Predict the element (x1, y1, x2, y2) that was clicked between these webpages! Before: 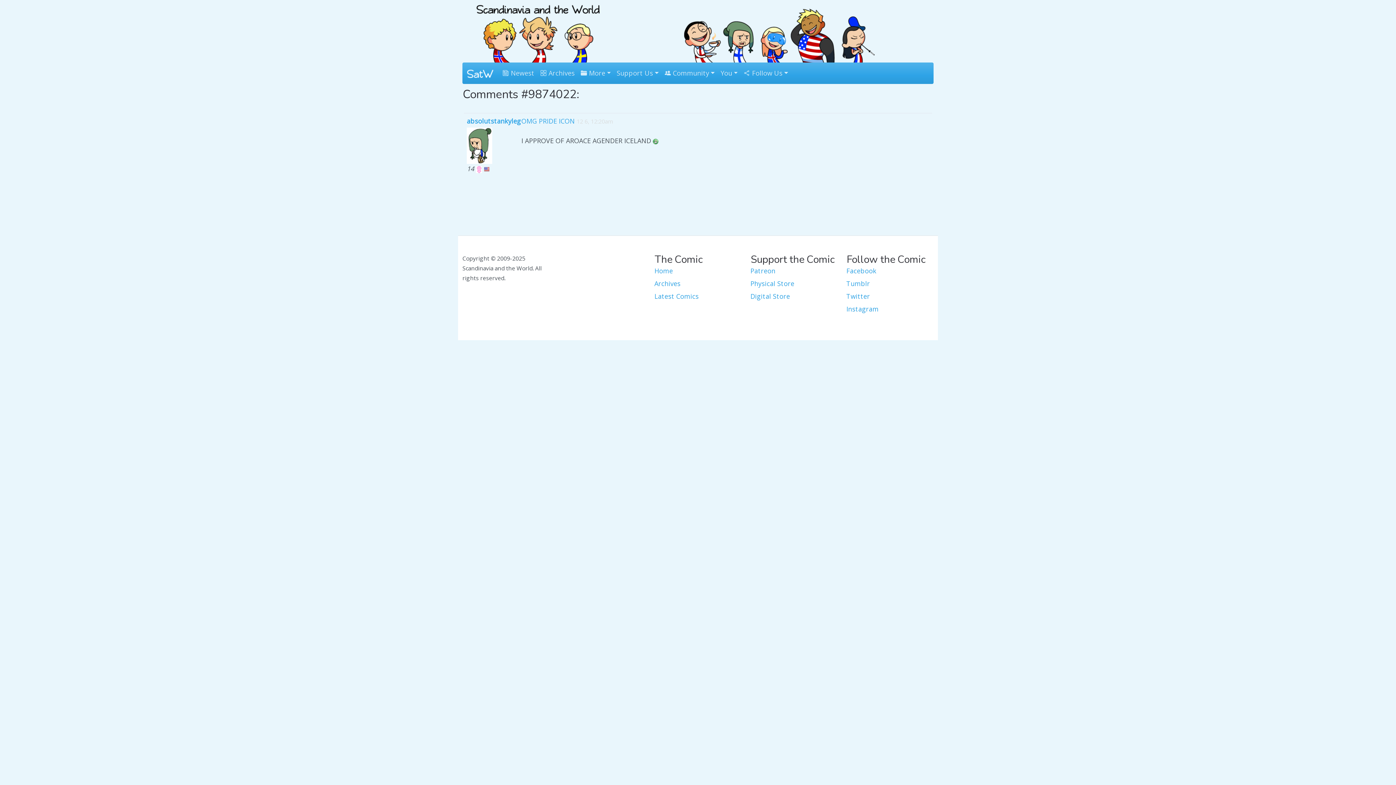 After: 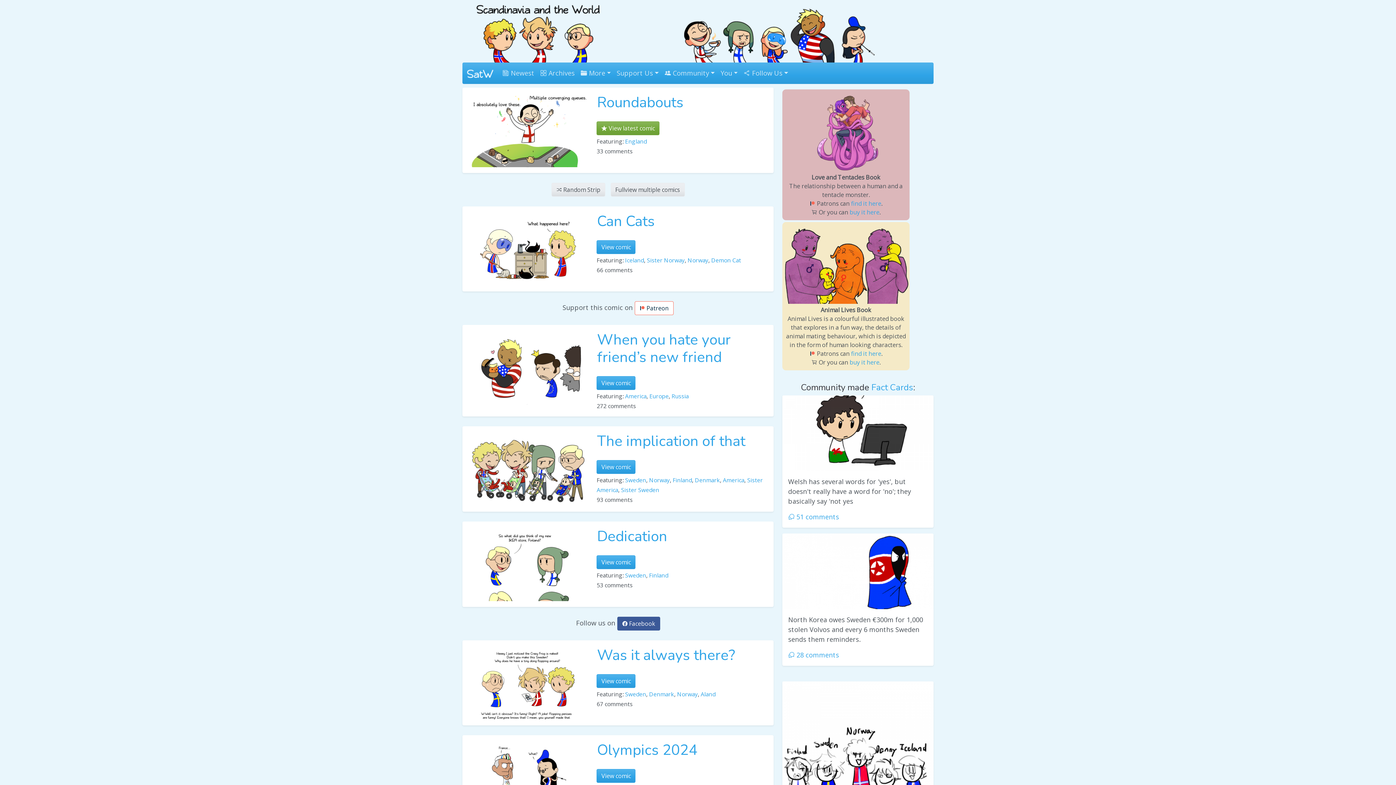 Action: label: Home bbox: (654, 266, 741, 276)